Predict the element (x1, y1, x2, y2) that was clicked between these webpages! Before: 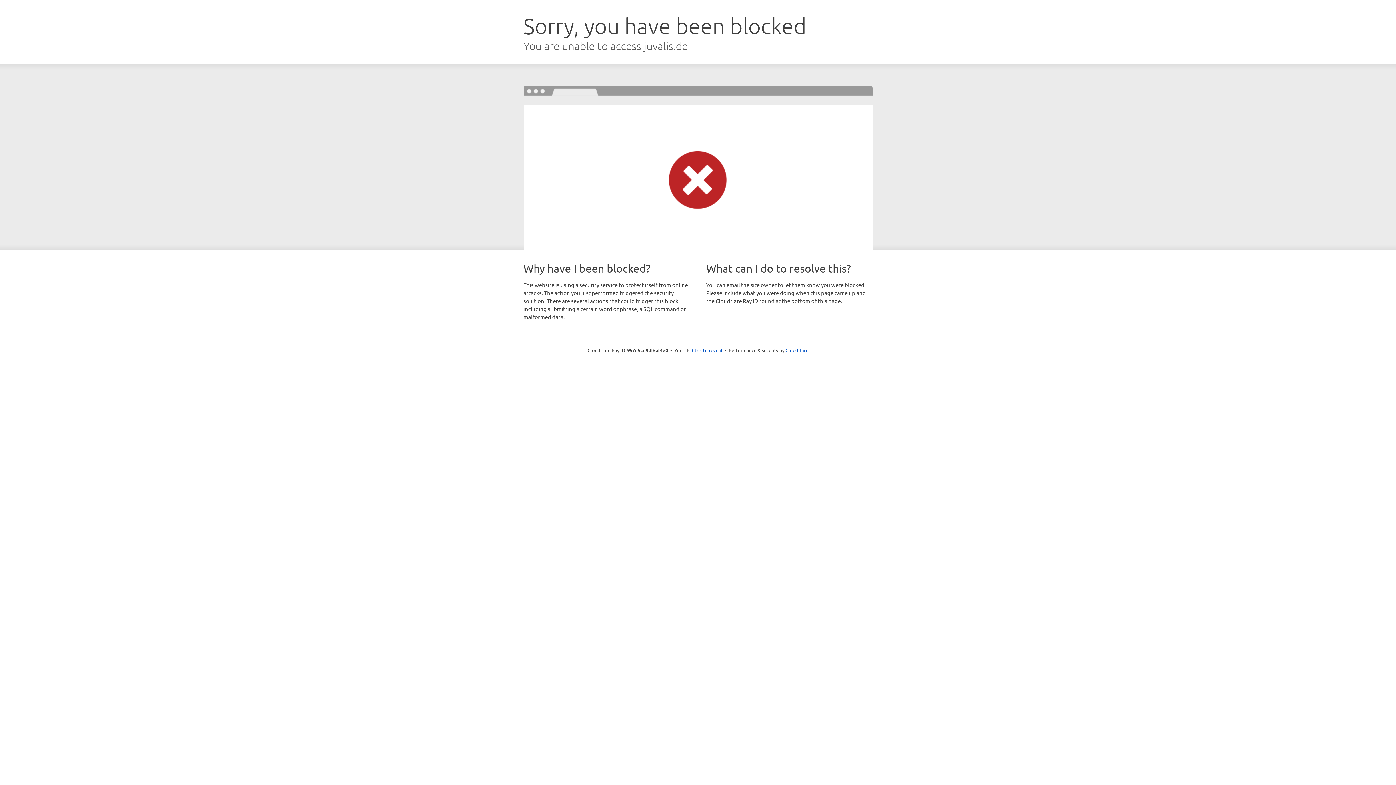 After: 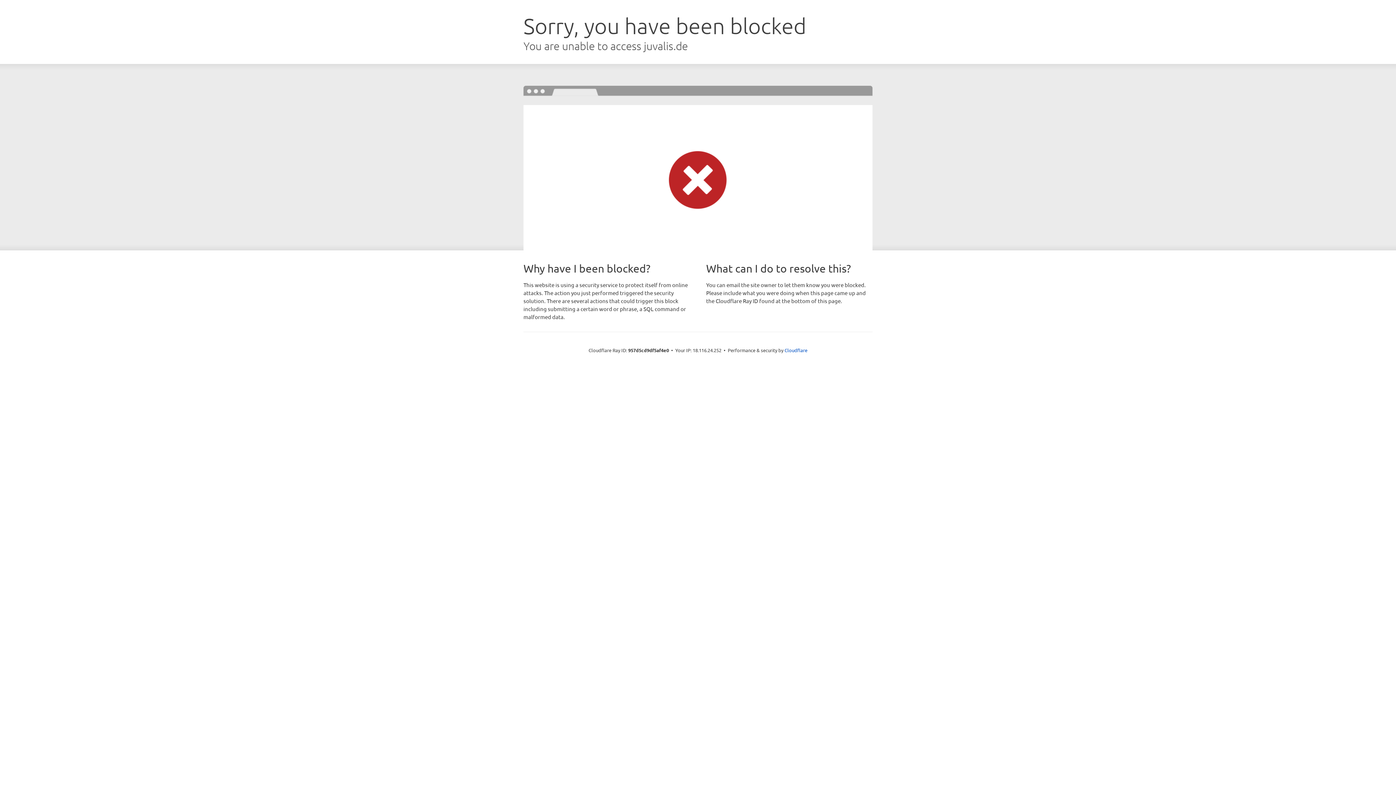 Action: bbox: (692, 346, 722, 353) label: Click to reveal